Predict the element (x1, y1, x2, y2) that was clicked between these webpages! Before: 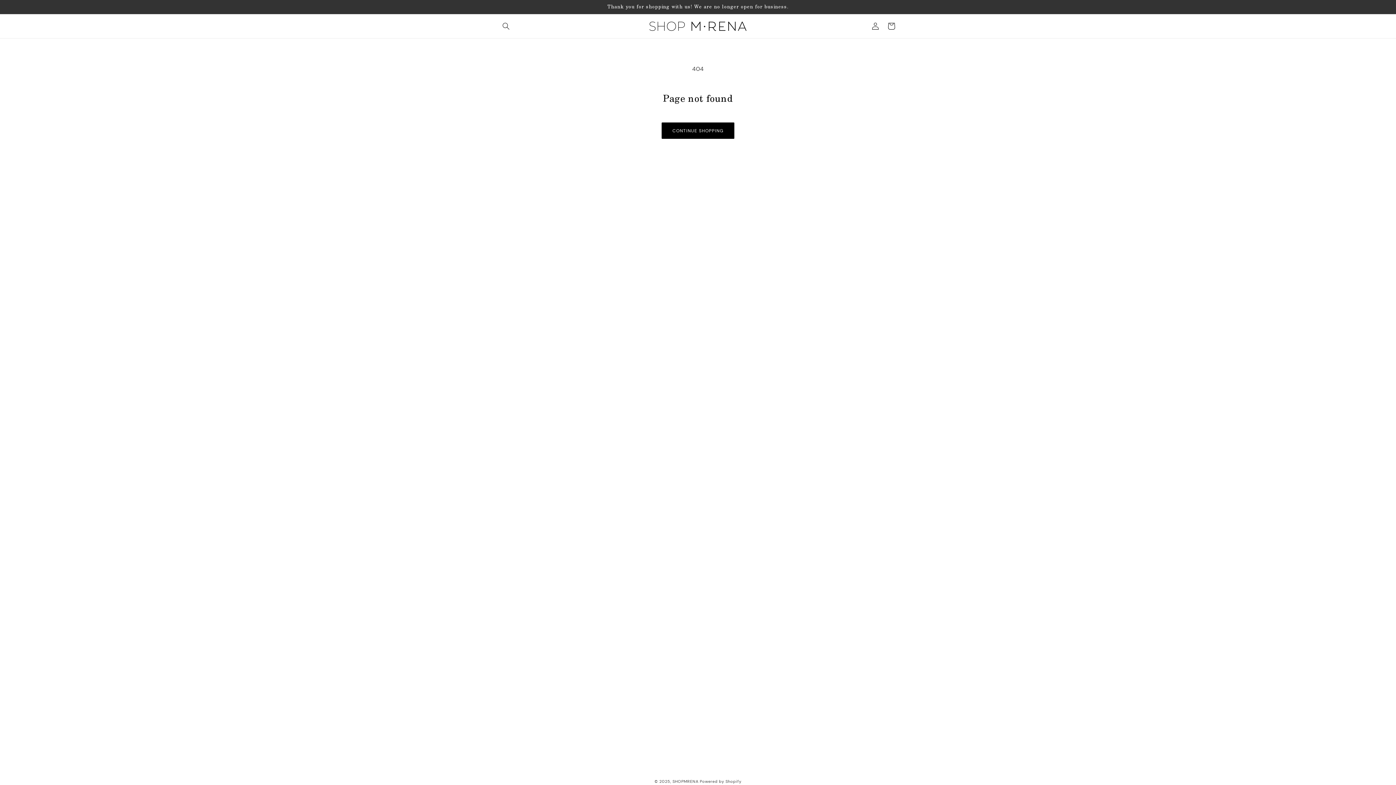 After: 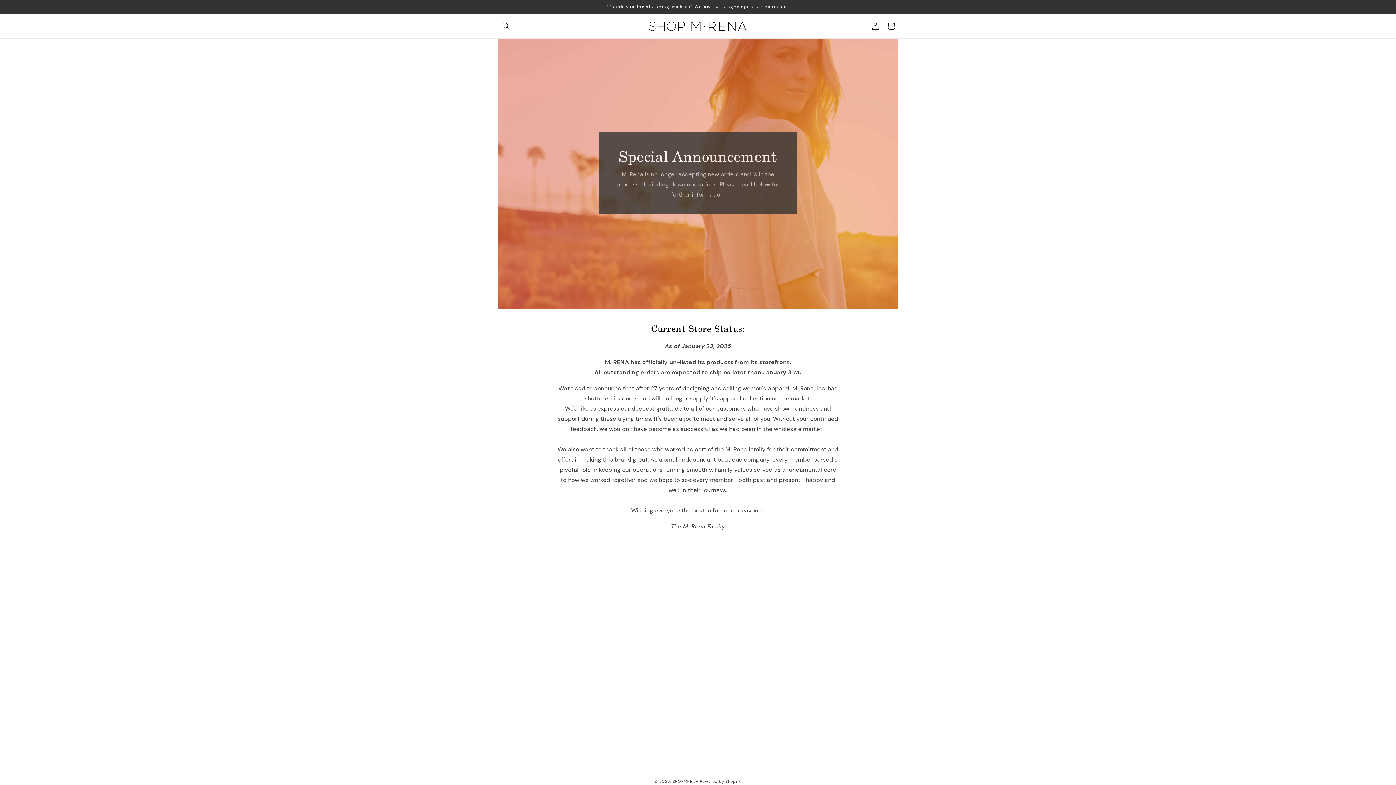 Action: bbox: (672, 779, 698, 784) label: SHOPMRENA